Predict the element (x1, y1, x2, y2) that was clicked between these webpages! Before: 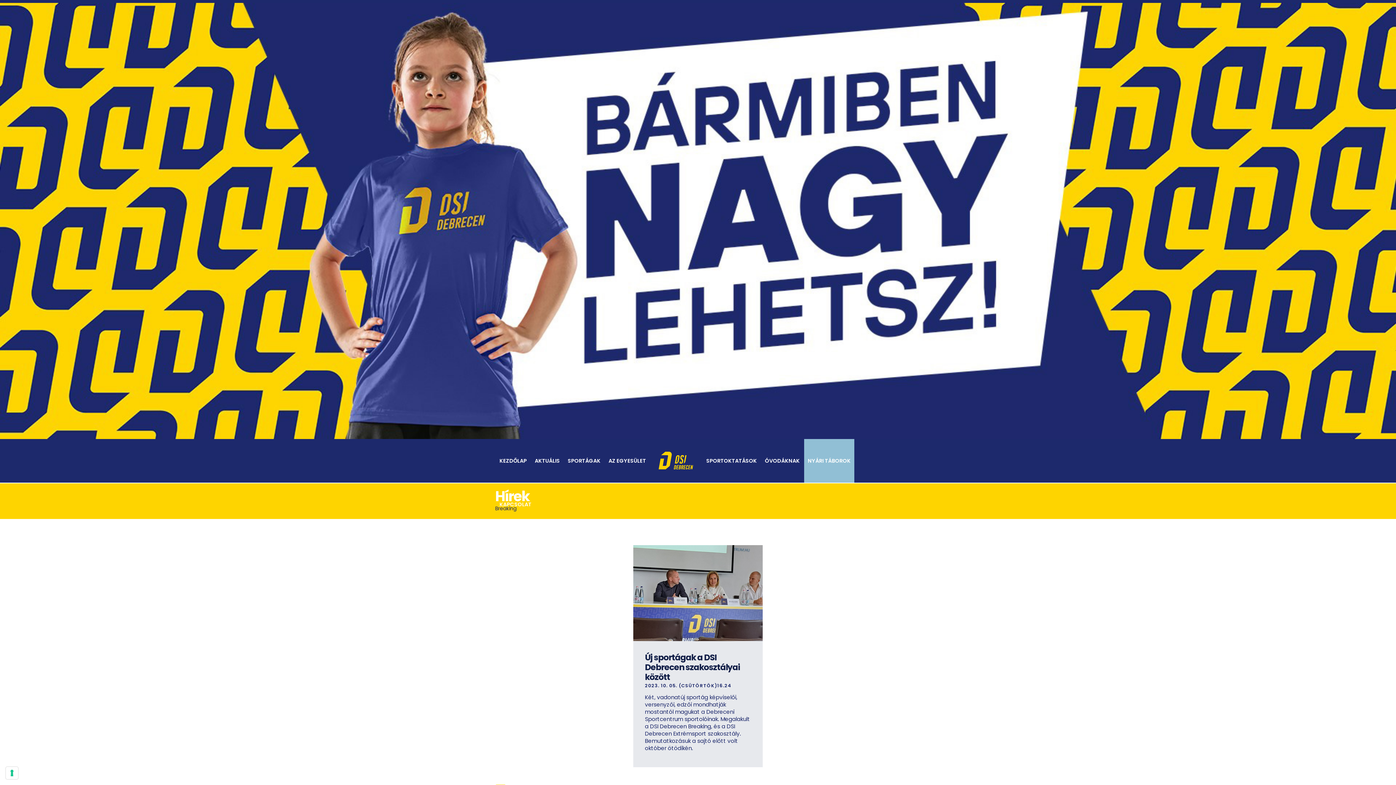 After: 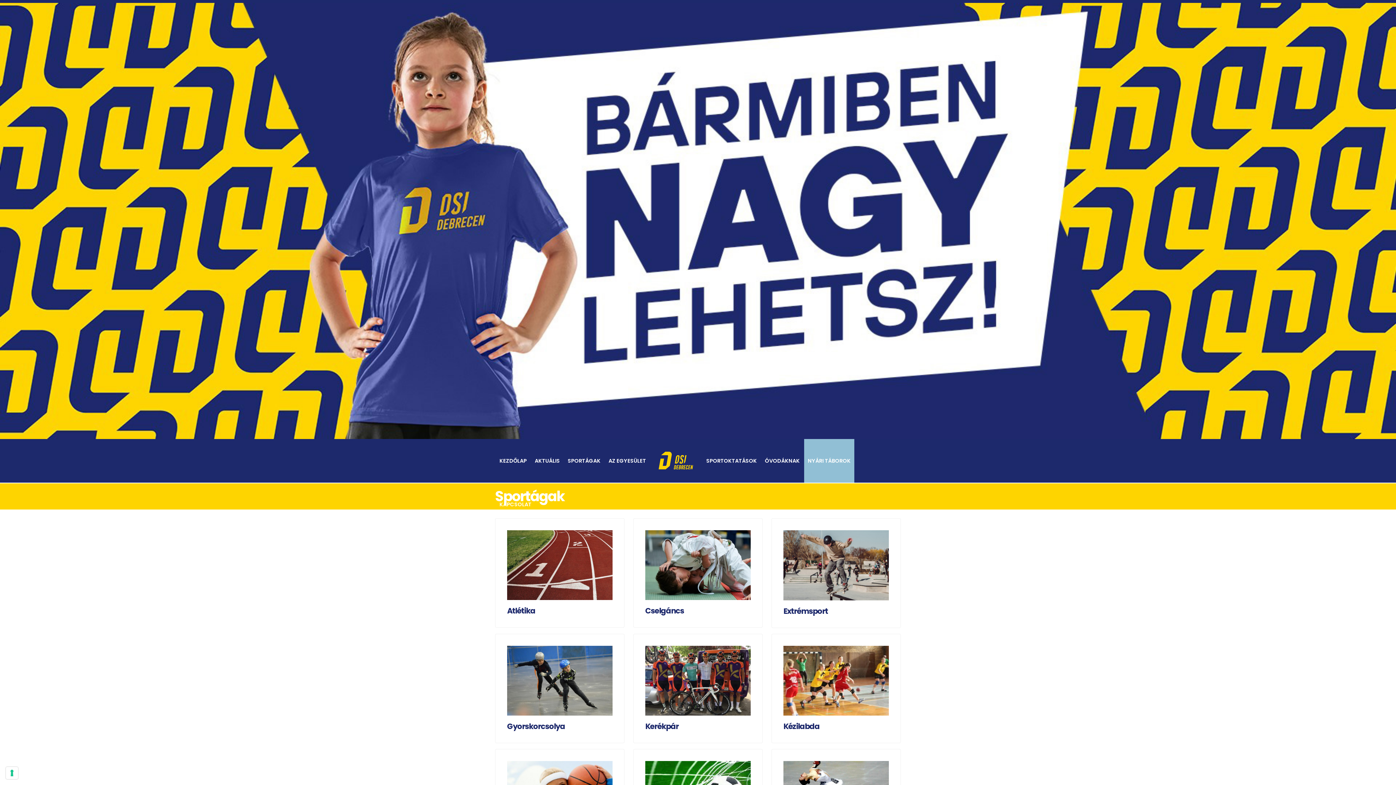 Action: label: SPORTÁGAK bbox: (564, 439, 604, 482)